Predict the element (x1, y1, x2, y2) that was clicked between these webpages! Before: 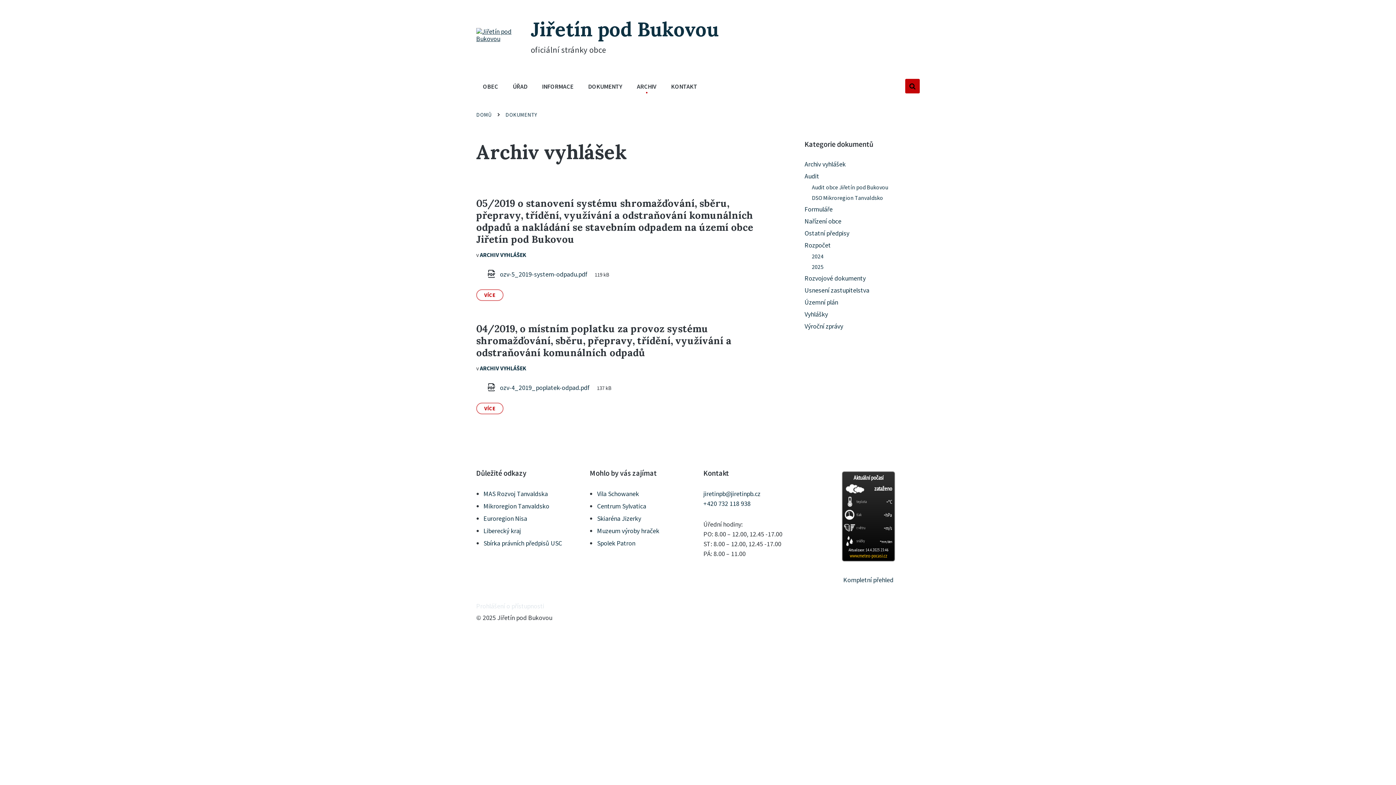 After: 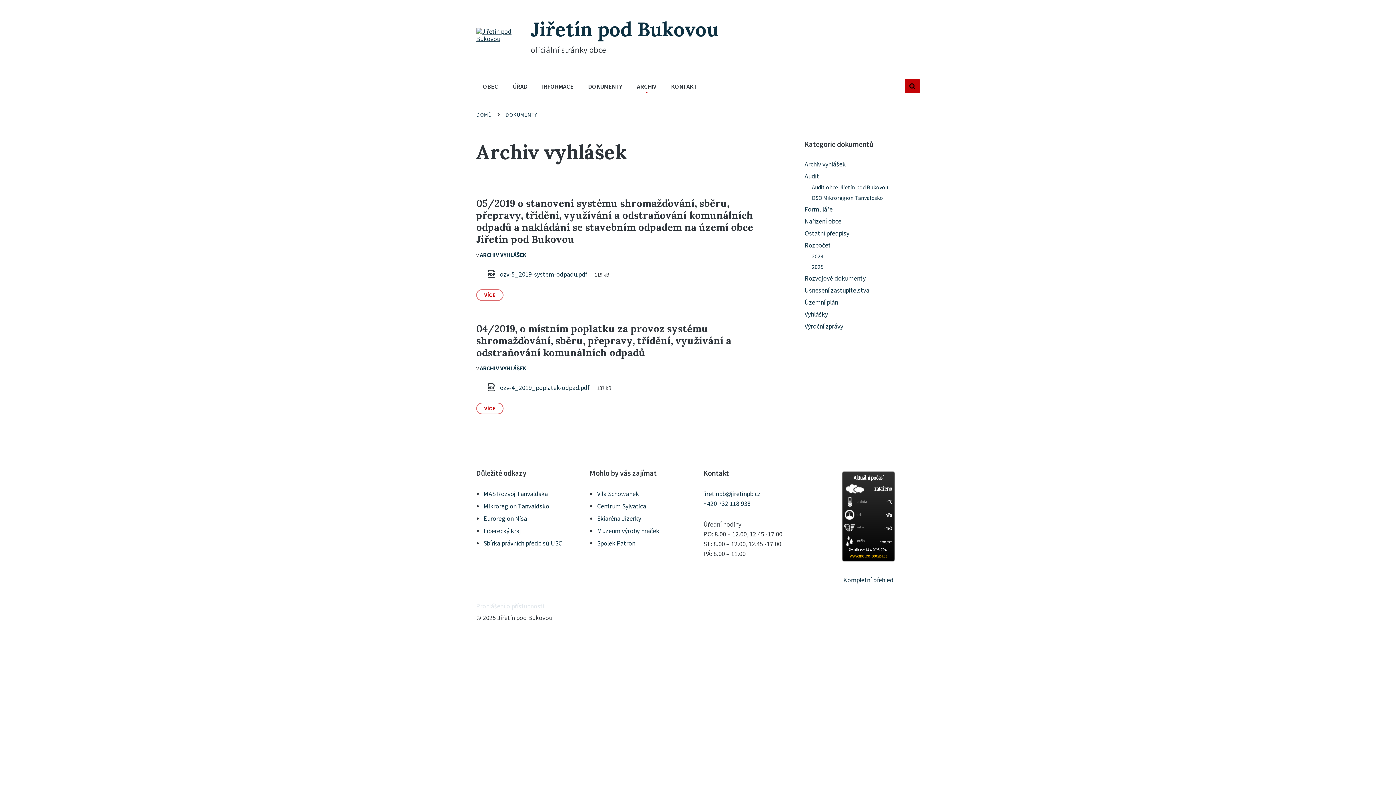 Action: bbox: (536, 78, 579, 93) label: INFORMACE